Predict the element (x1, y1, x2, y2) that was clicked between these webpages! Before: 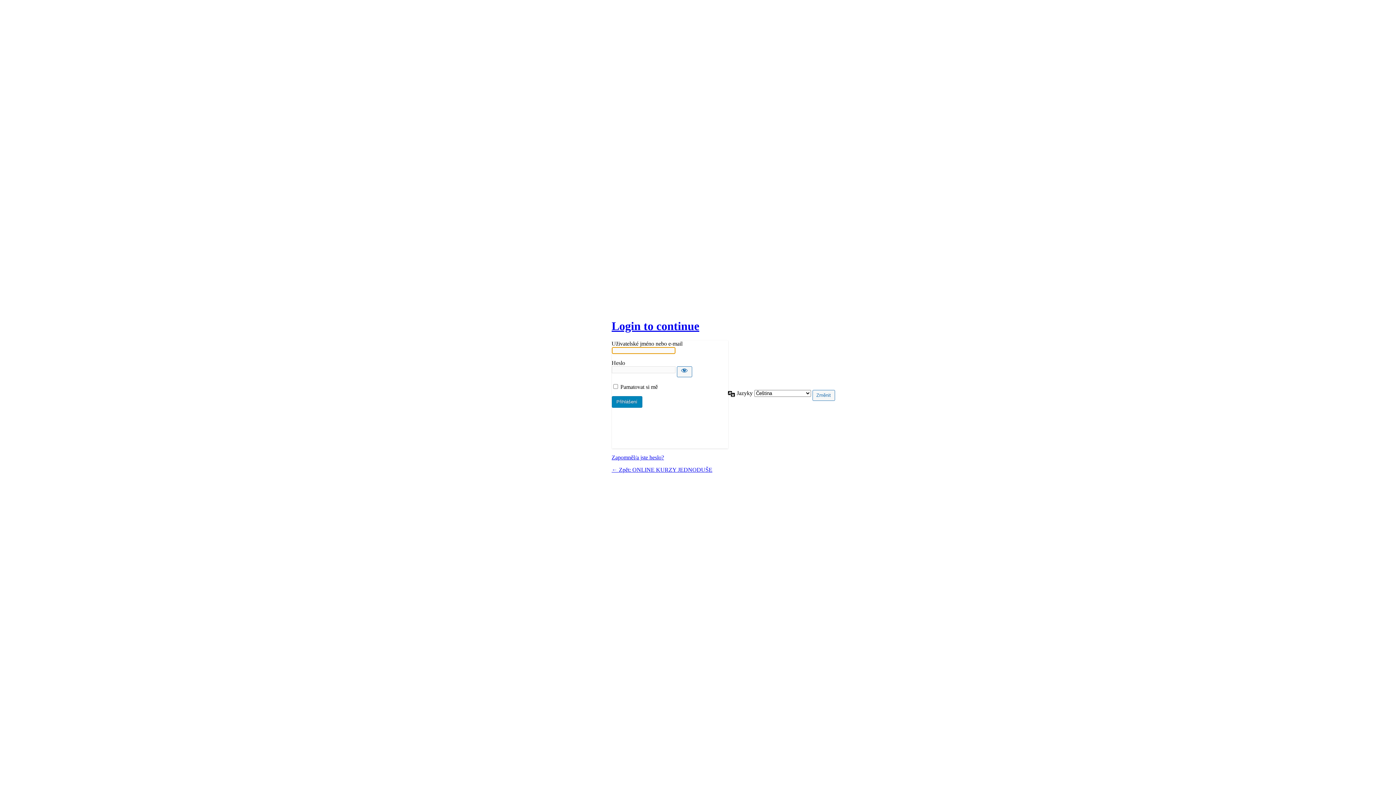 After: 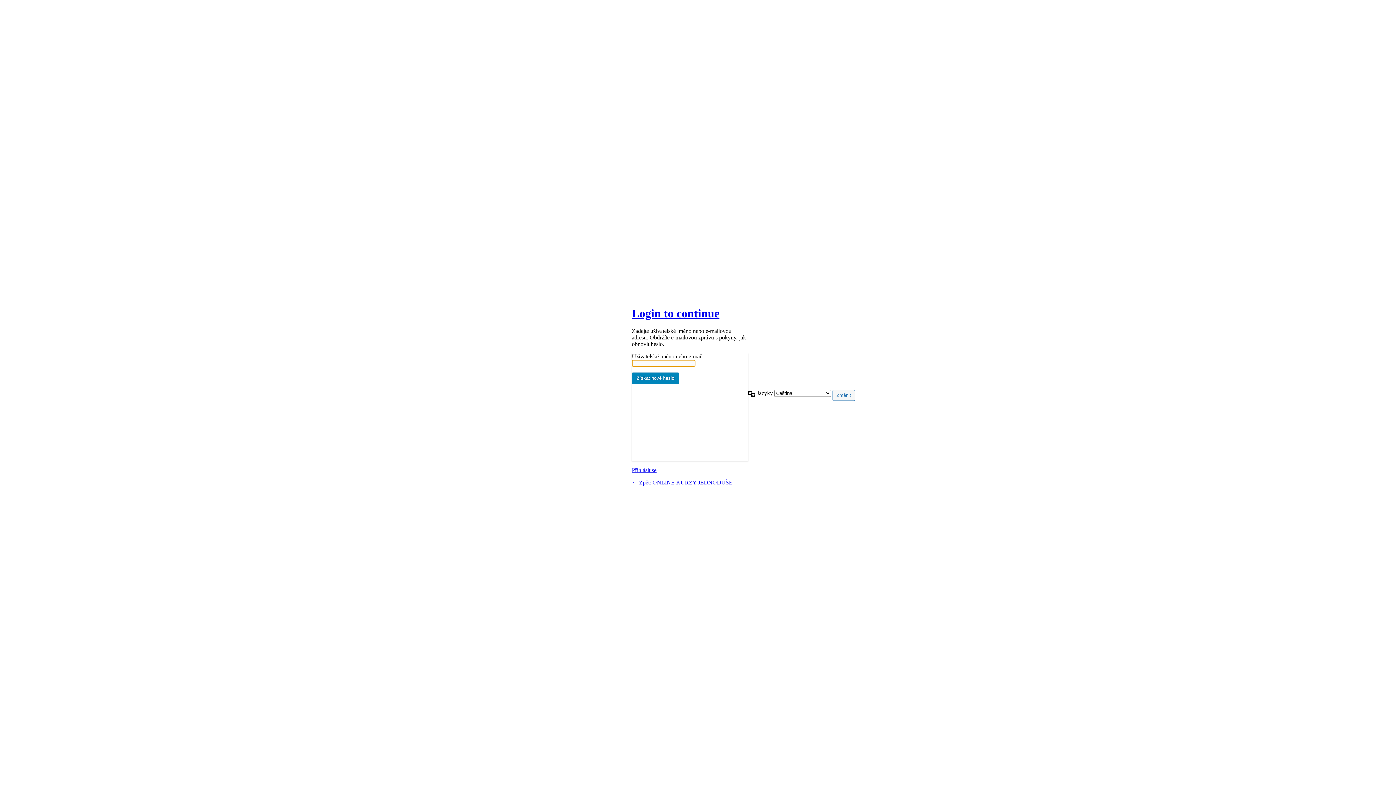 Action: label: Zapomněl/a jste heslo? bbox: (611, 454, 664, 460)